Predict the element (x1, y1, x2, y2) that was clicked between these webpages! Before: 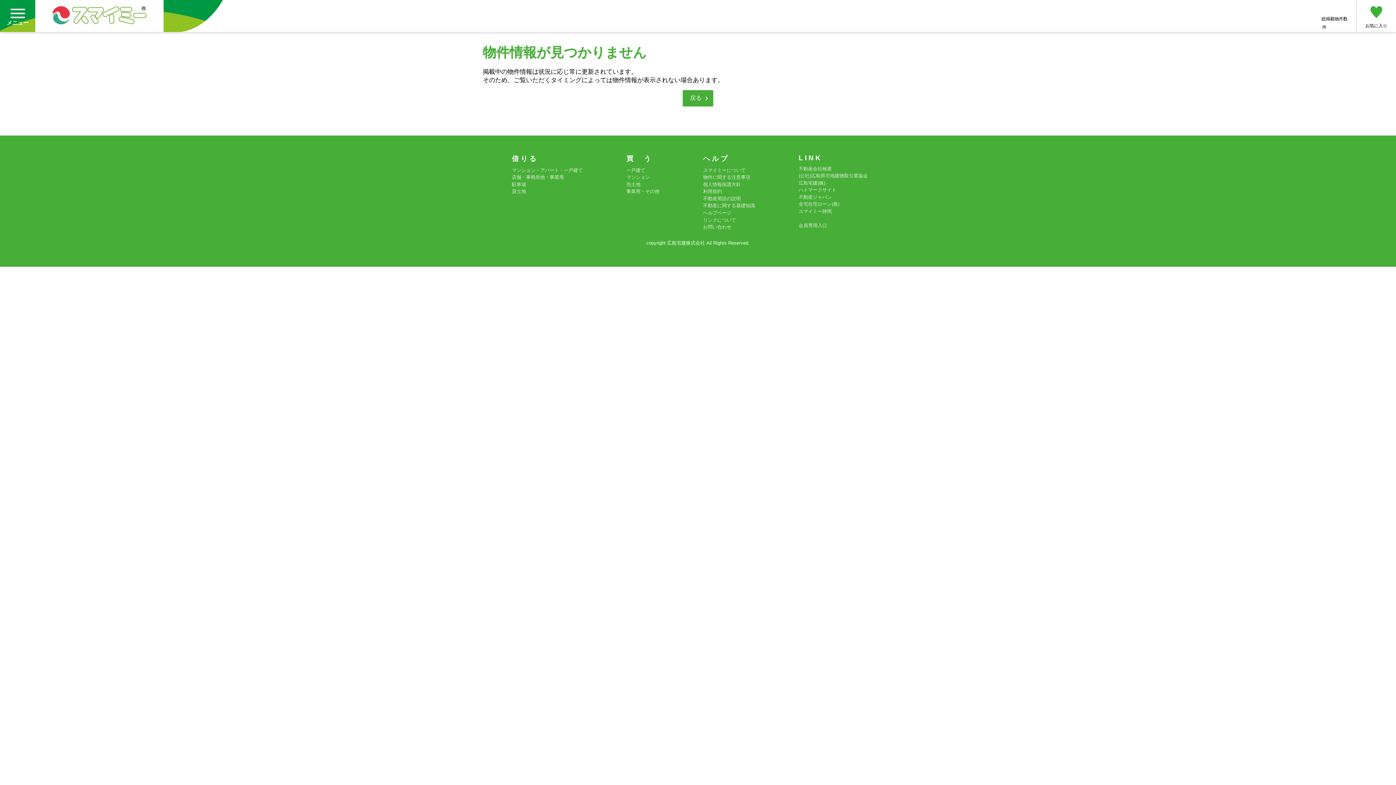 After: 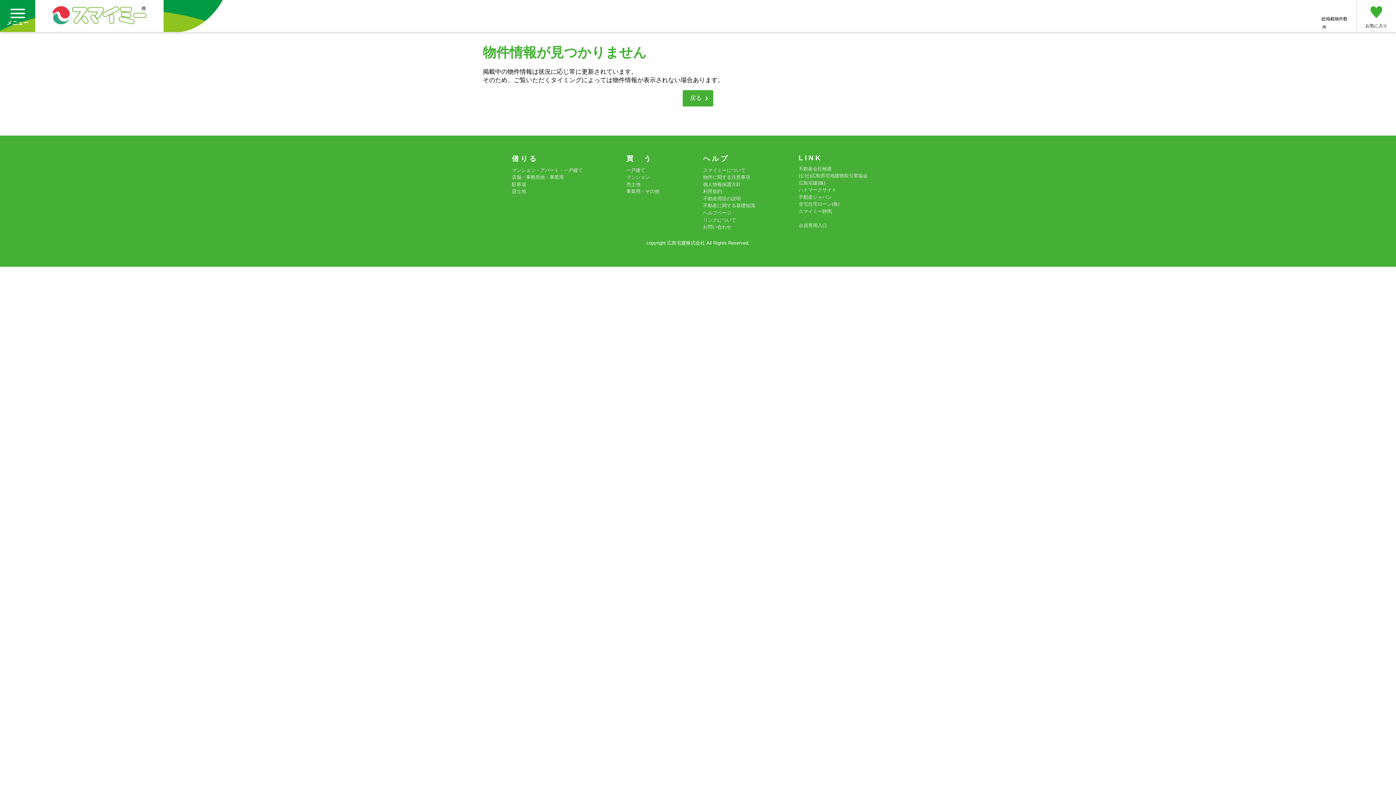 Action: bbox: (798, 222, 827, 229) label: 会員専用入口